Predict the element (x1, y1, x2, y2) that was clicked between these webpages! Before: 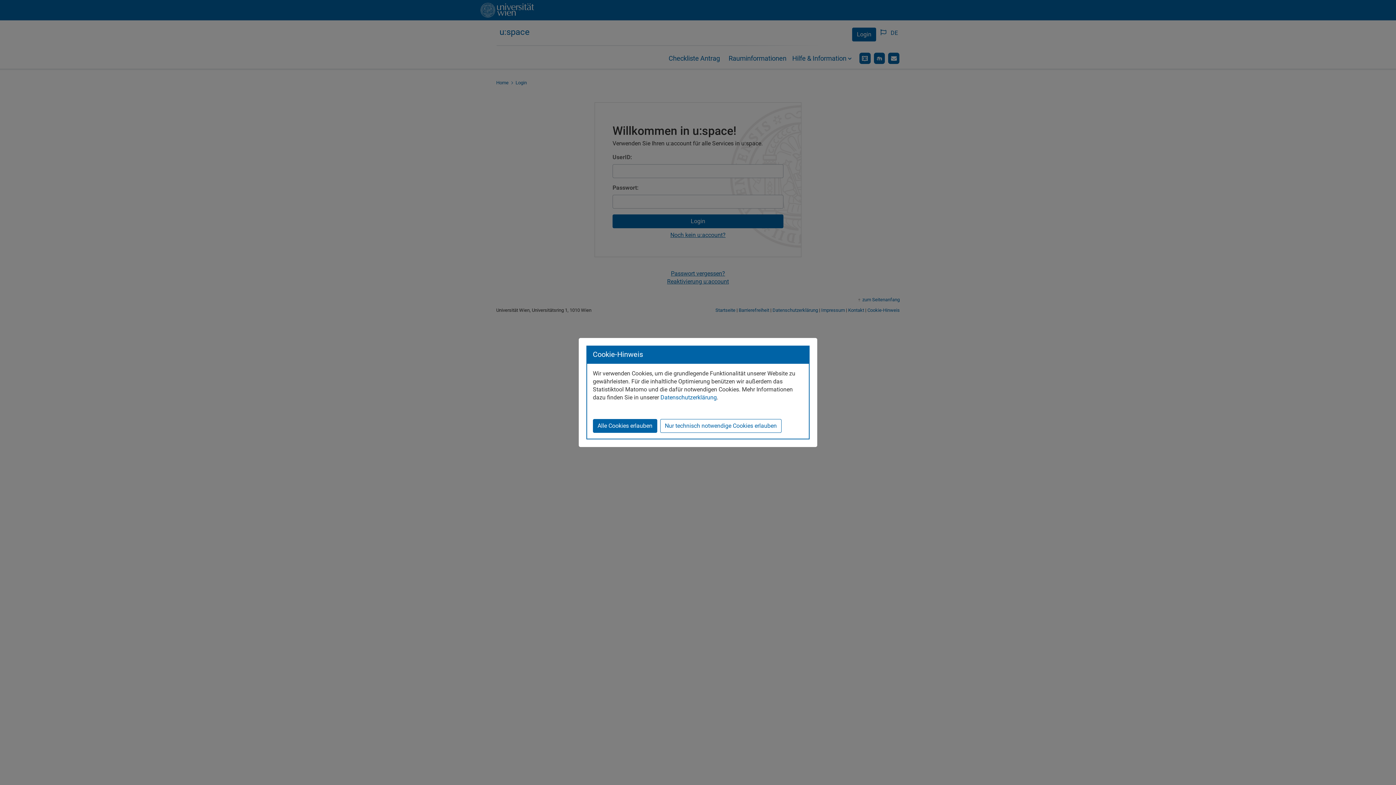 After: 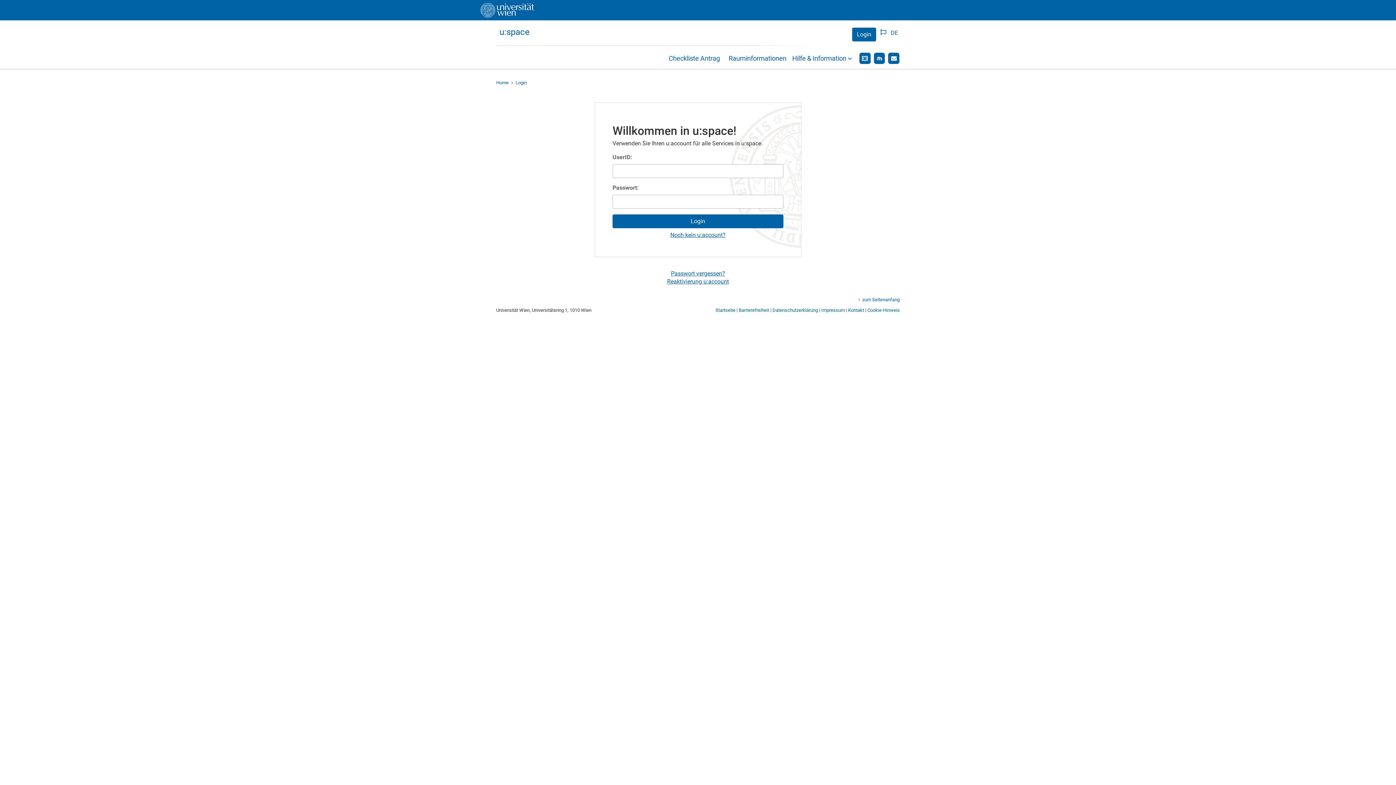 Action: label: Alle Cookies erlauben bbox: (593, 419, 657, 433)